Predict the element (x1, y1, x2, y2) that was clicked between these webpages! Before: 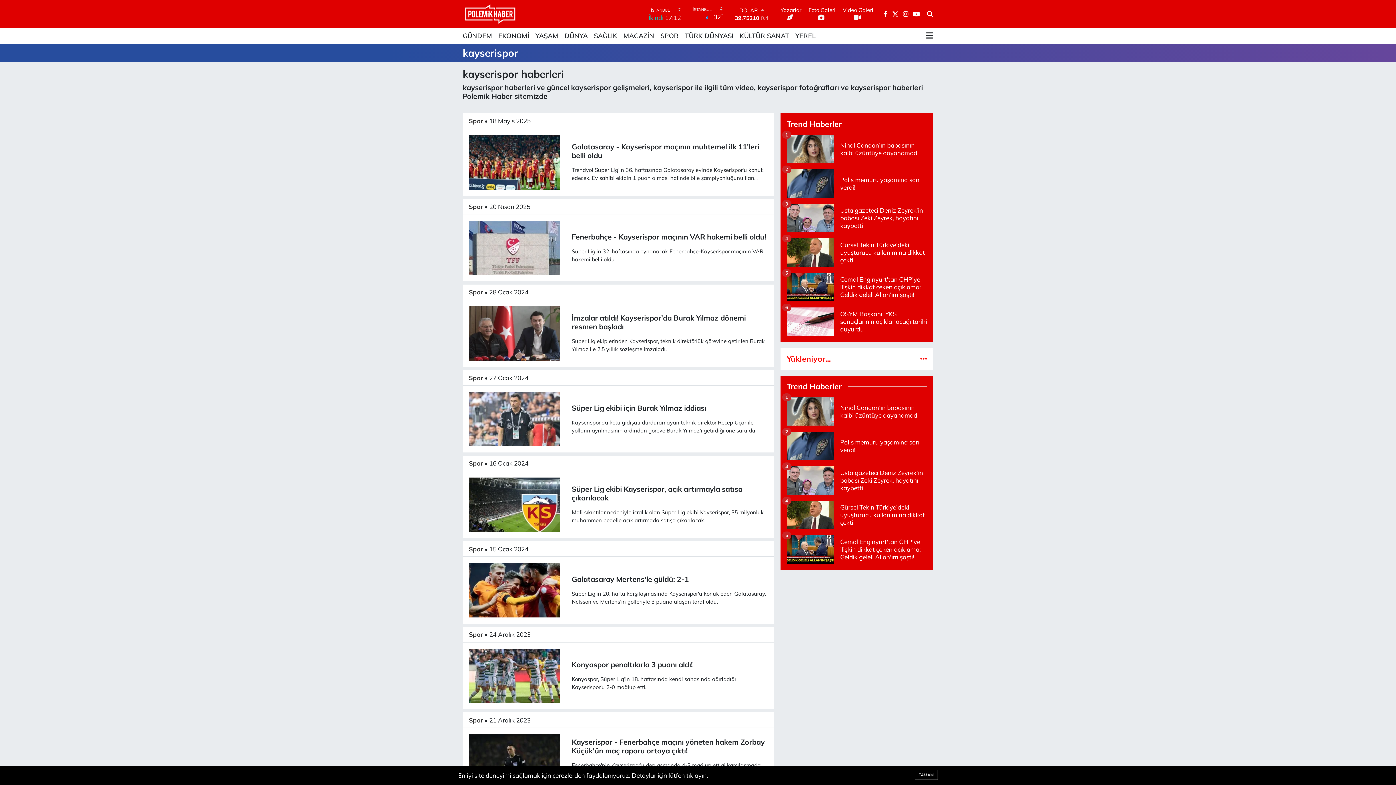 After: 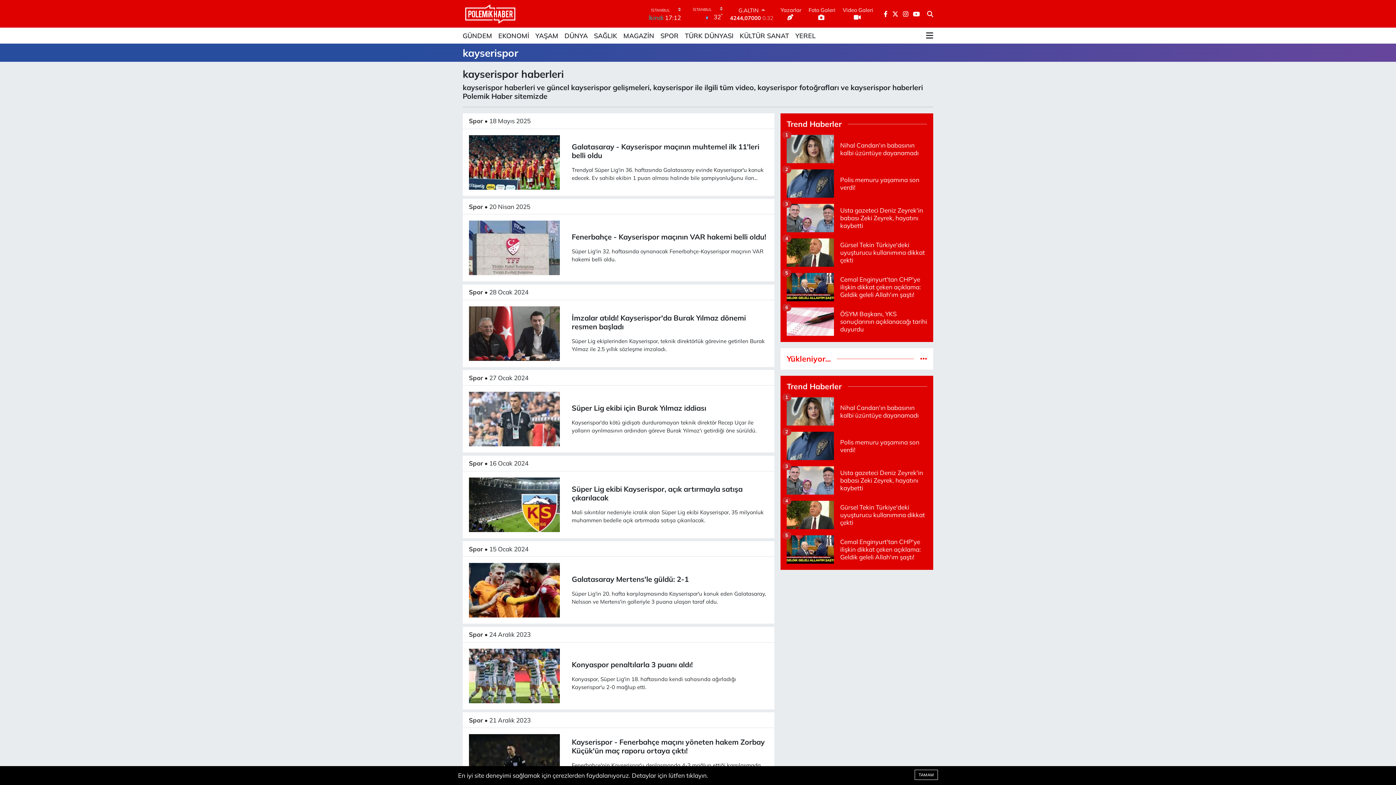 Action: label: Yazarlar bbox: (780, 7, 801, 21)